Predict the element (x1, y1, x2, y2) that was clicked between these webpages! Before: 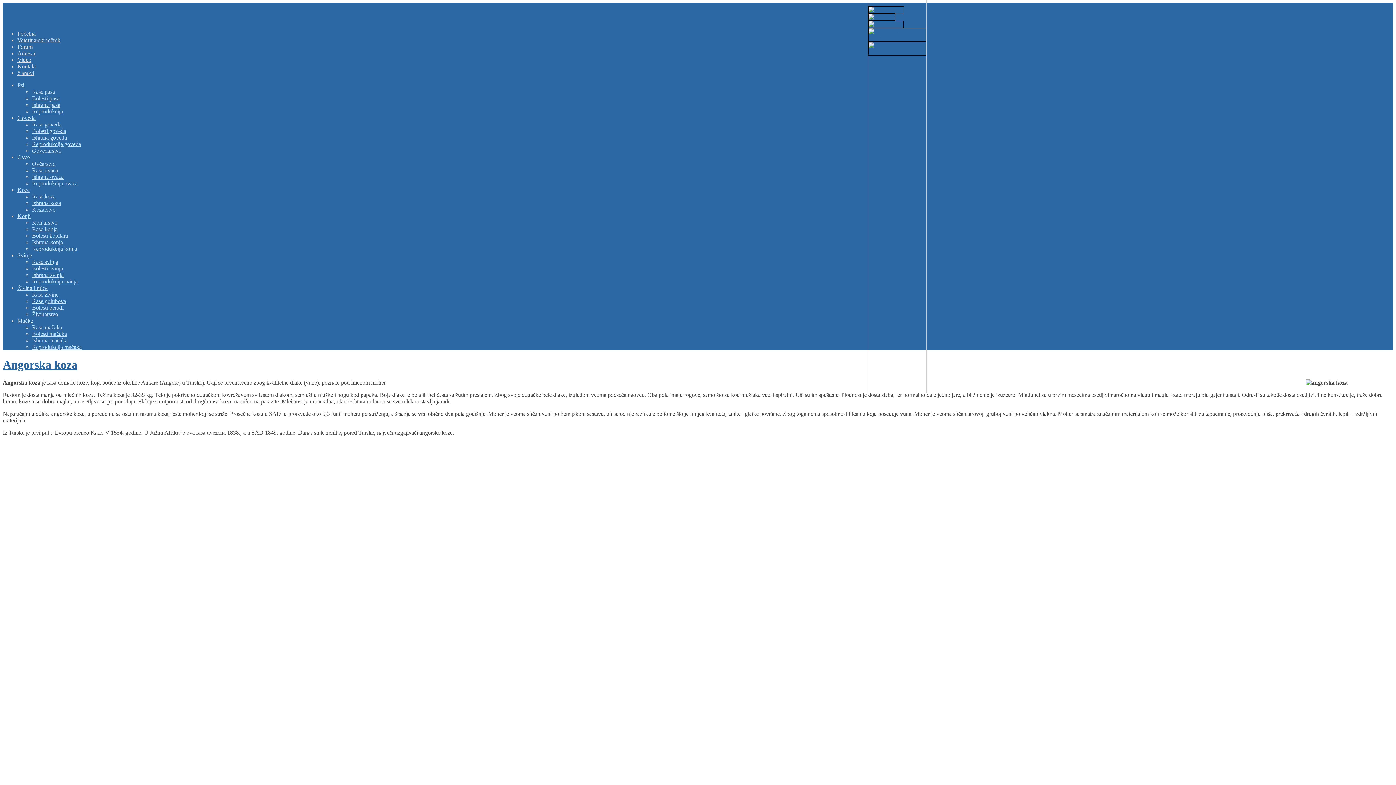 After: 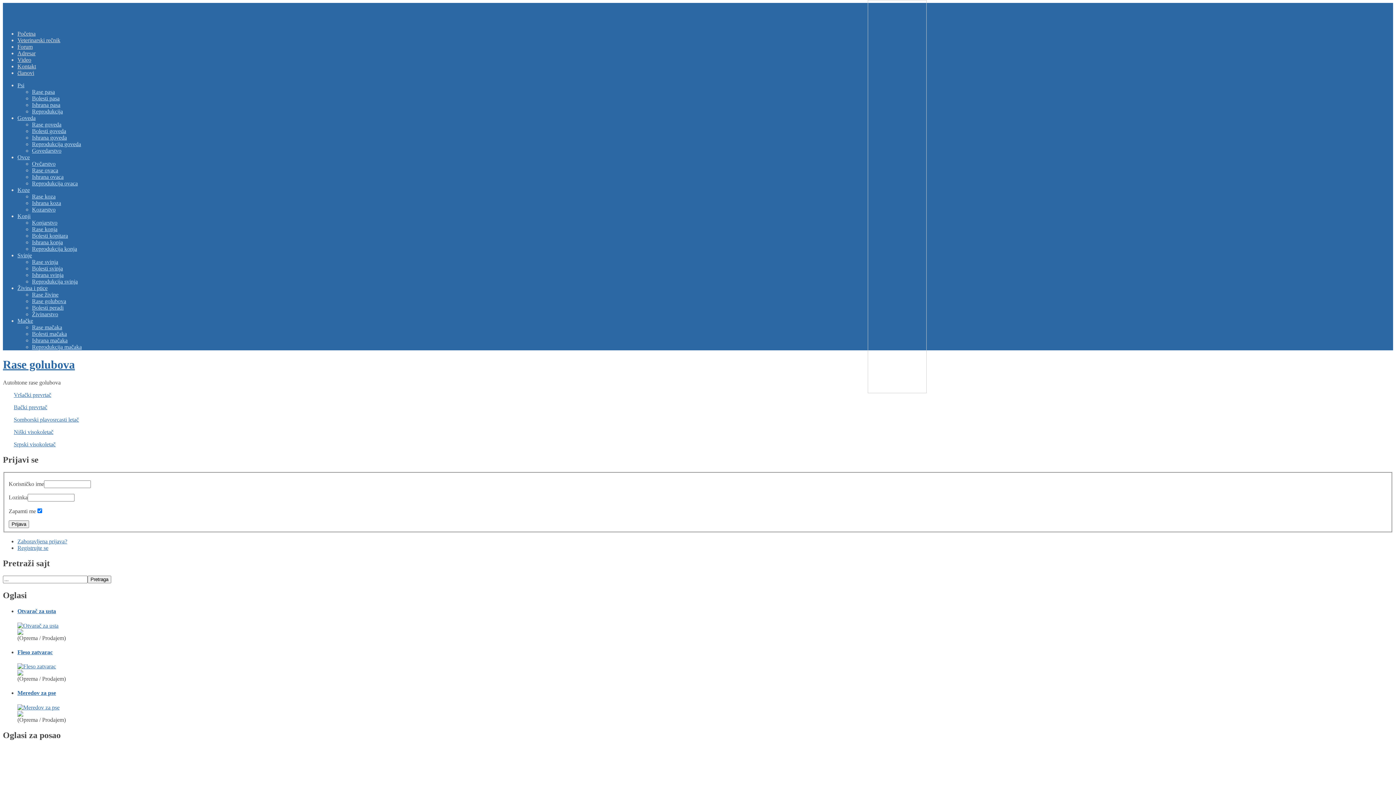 Action: bbox: (32, 298, 66, 304) label: Rase golubova